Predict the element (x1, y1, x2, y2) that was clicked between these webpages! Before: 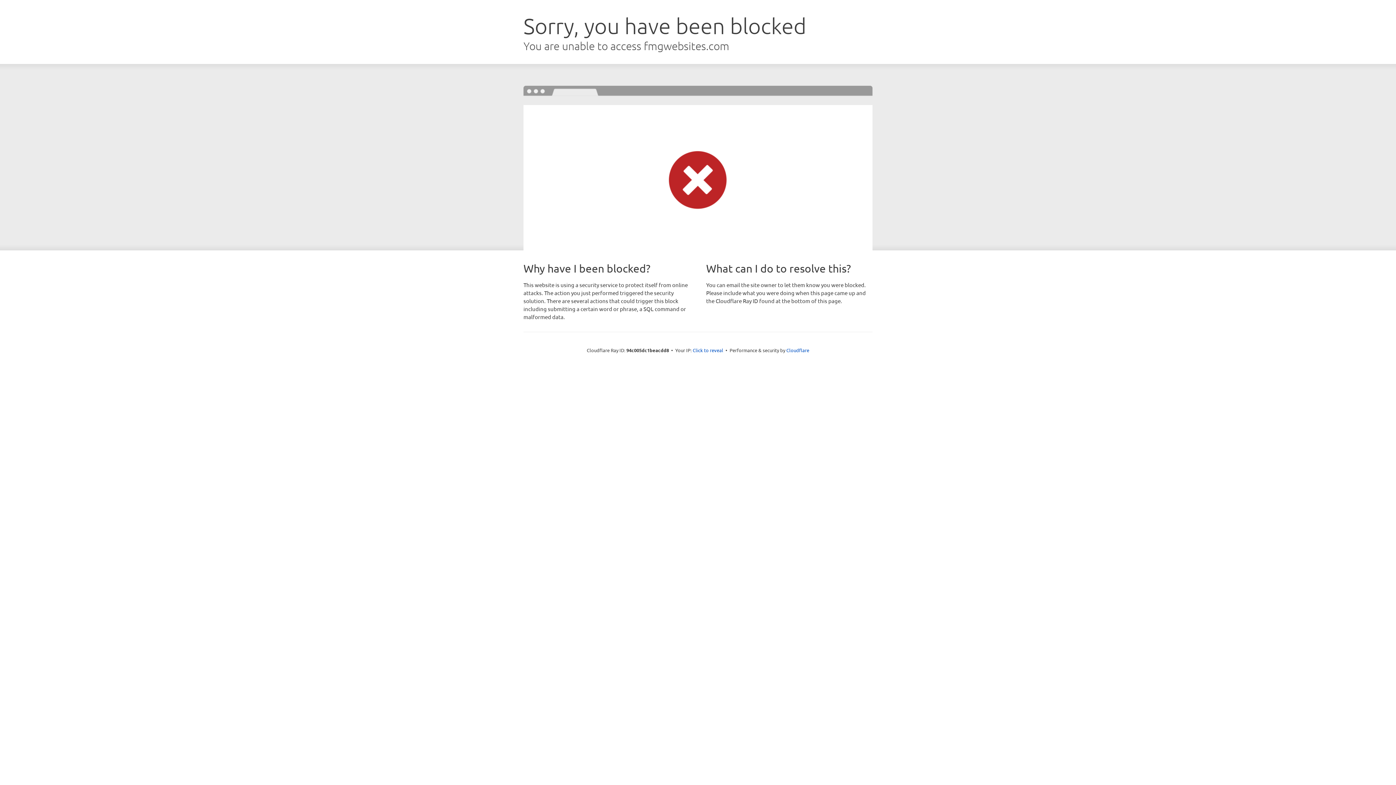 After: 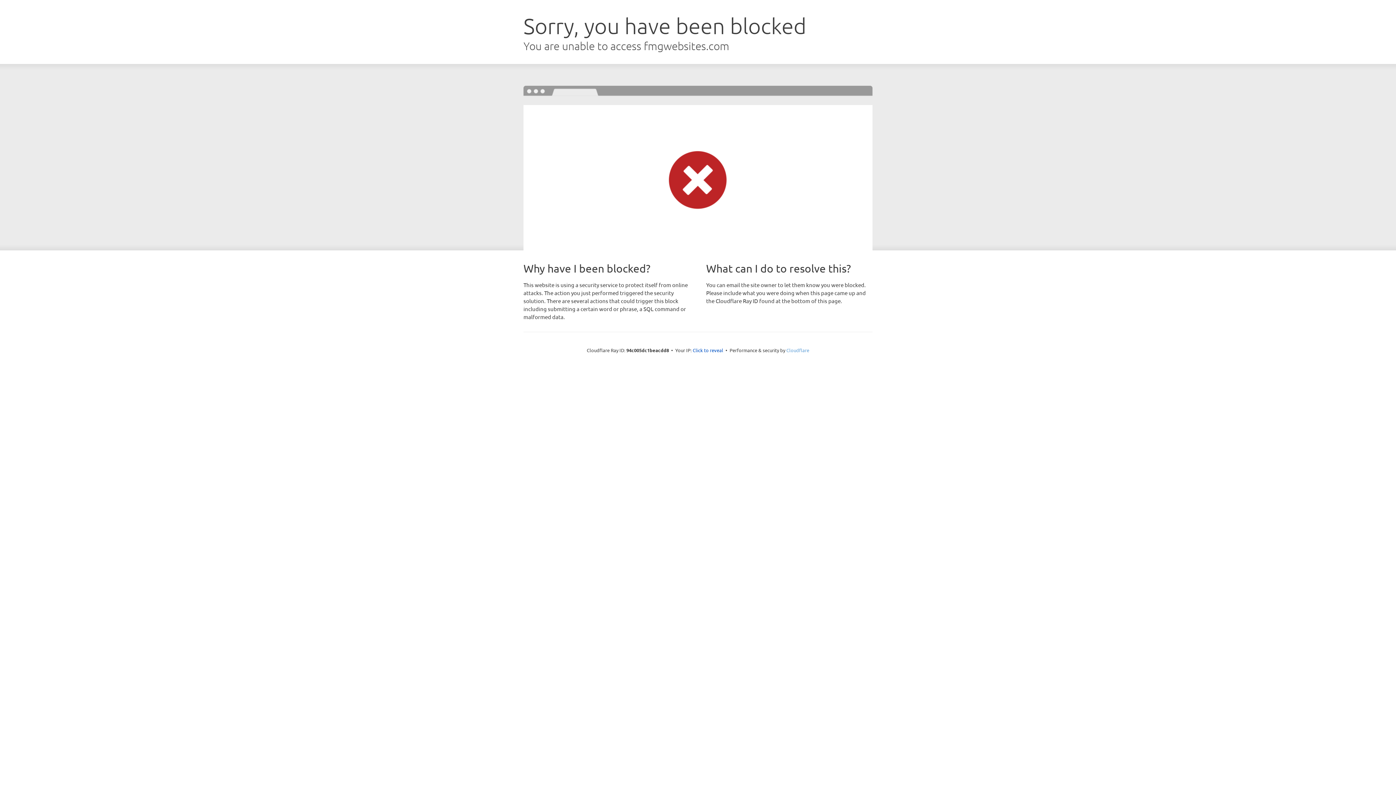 Action: label: Cloudflare bbox: (786, 347, 809, 353)